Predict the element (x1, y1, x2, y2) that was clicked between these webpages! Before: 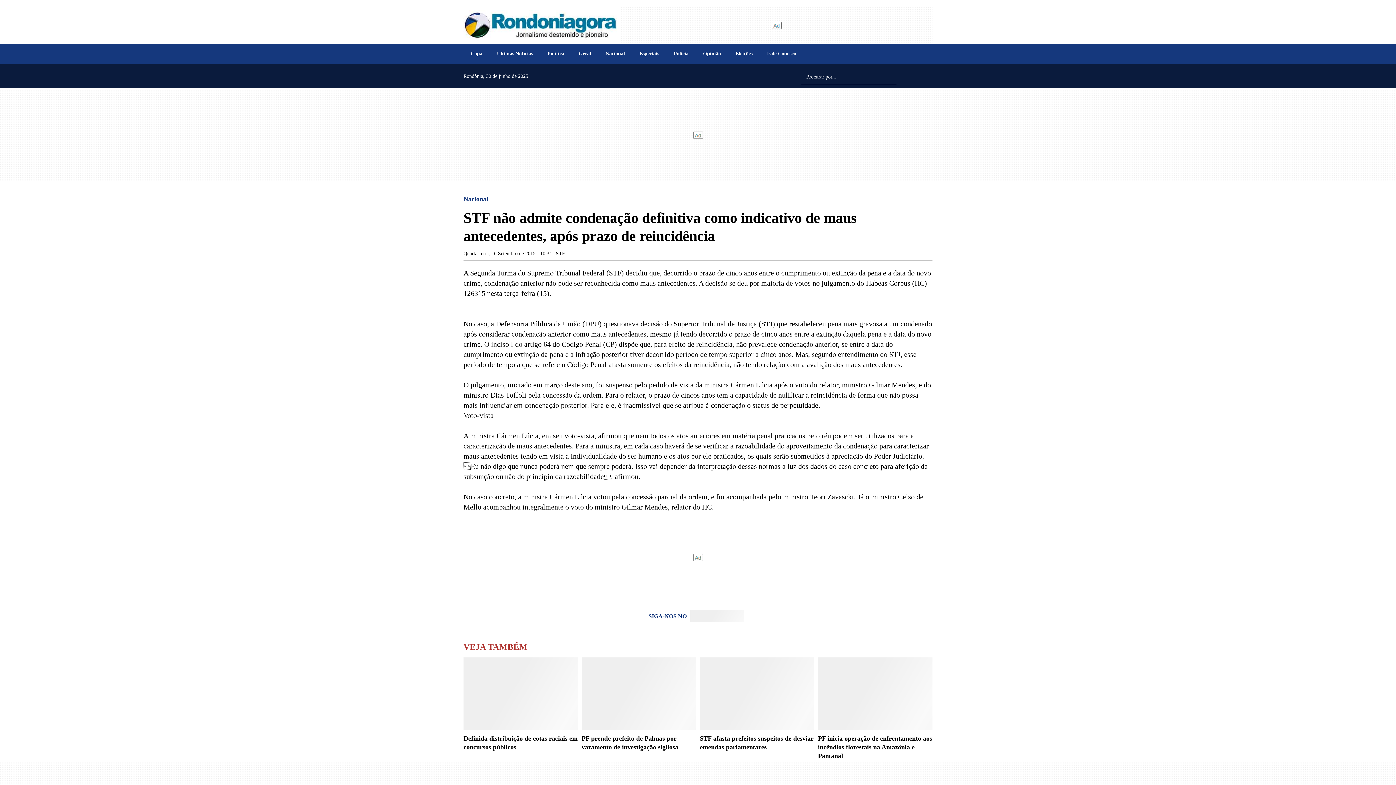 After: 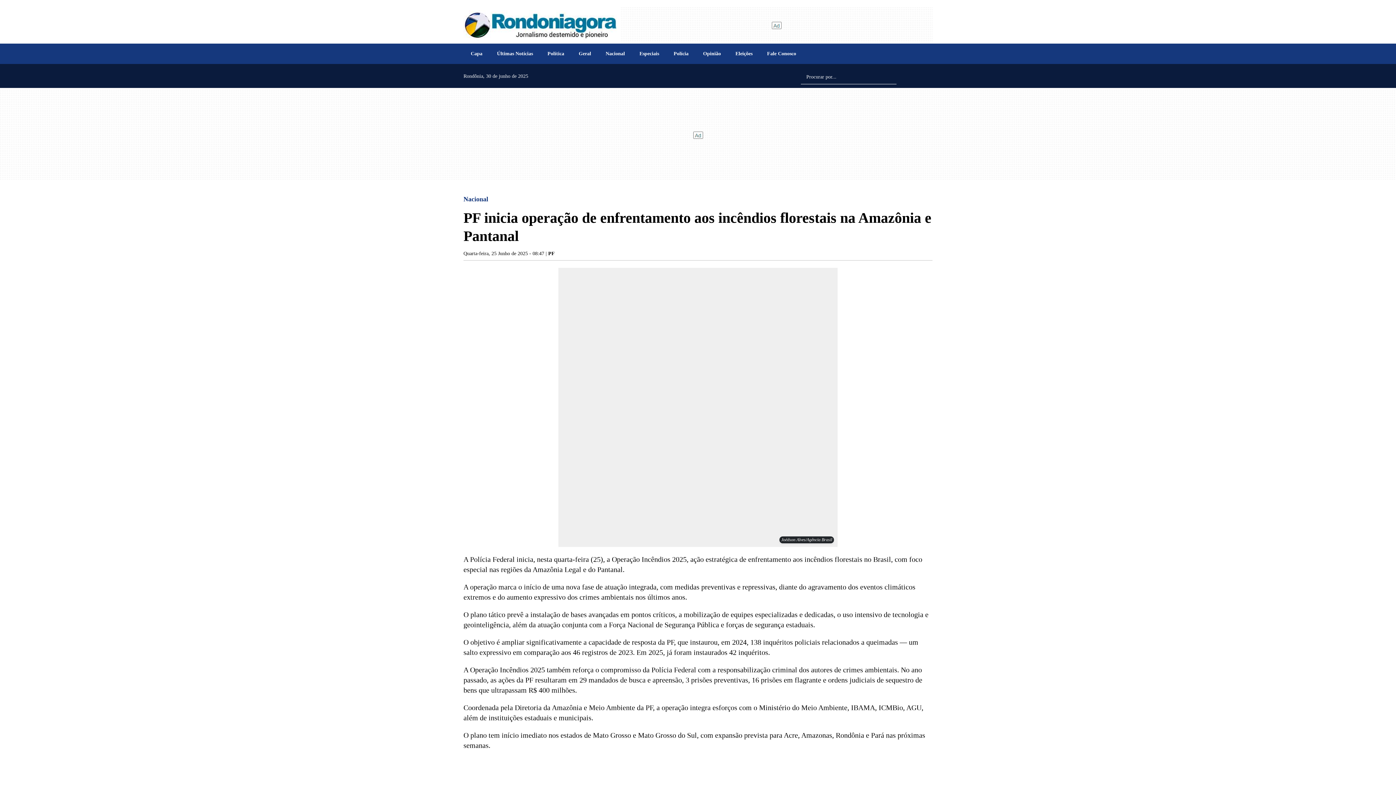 Action: bbox: (818, 735, 932, 760) label: PF inicia operação de enfrentamento aos incêndios florestais na Amazônia e Pantanal